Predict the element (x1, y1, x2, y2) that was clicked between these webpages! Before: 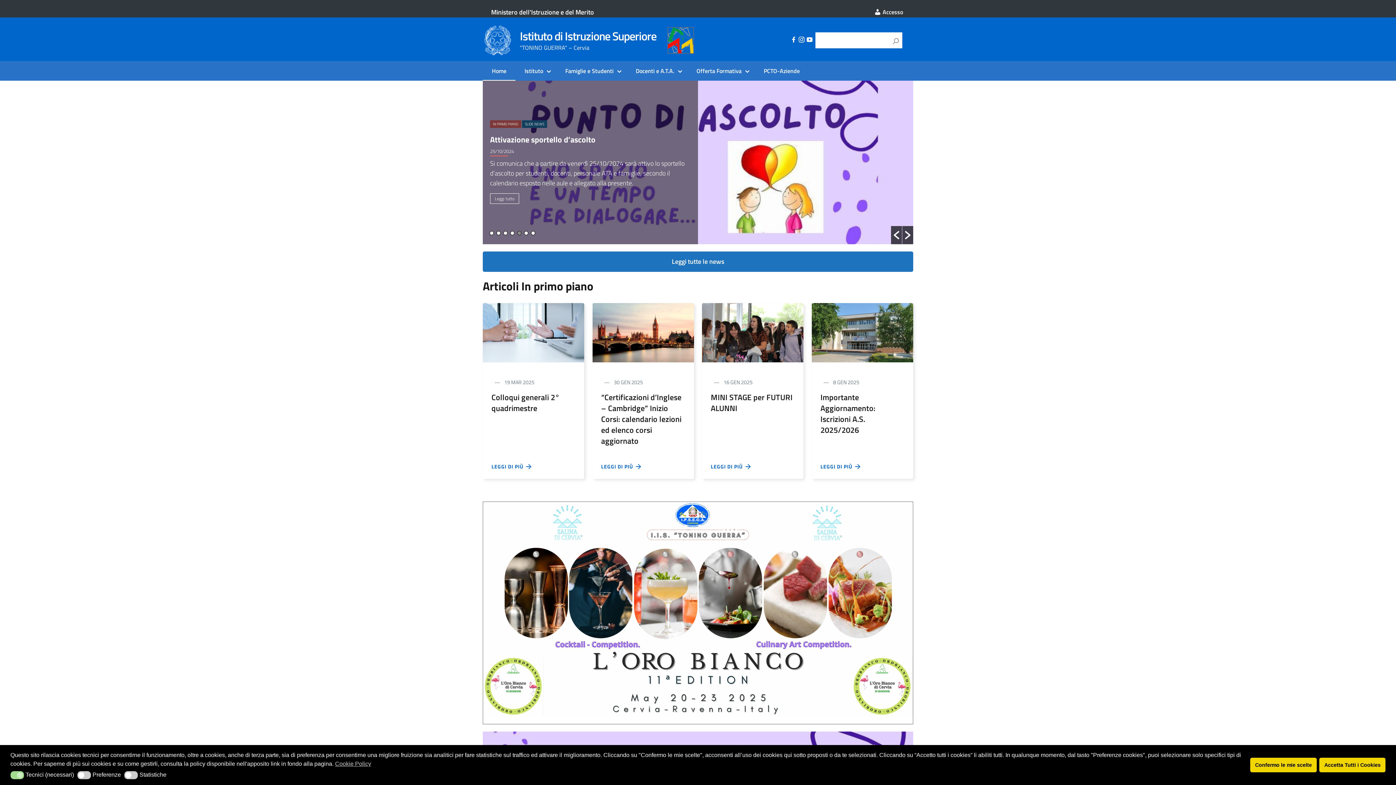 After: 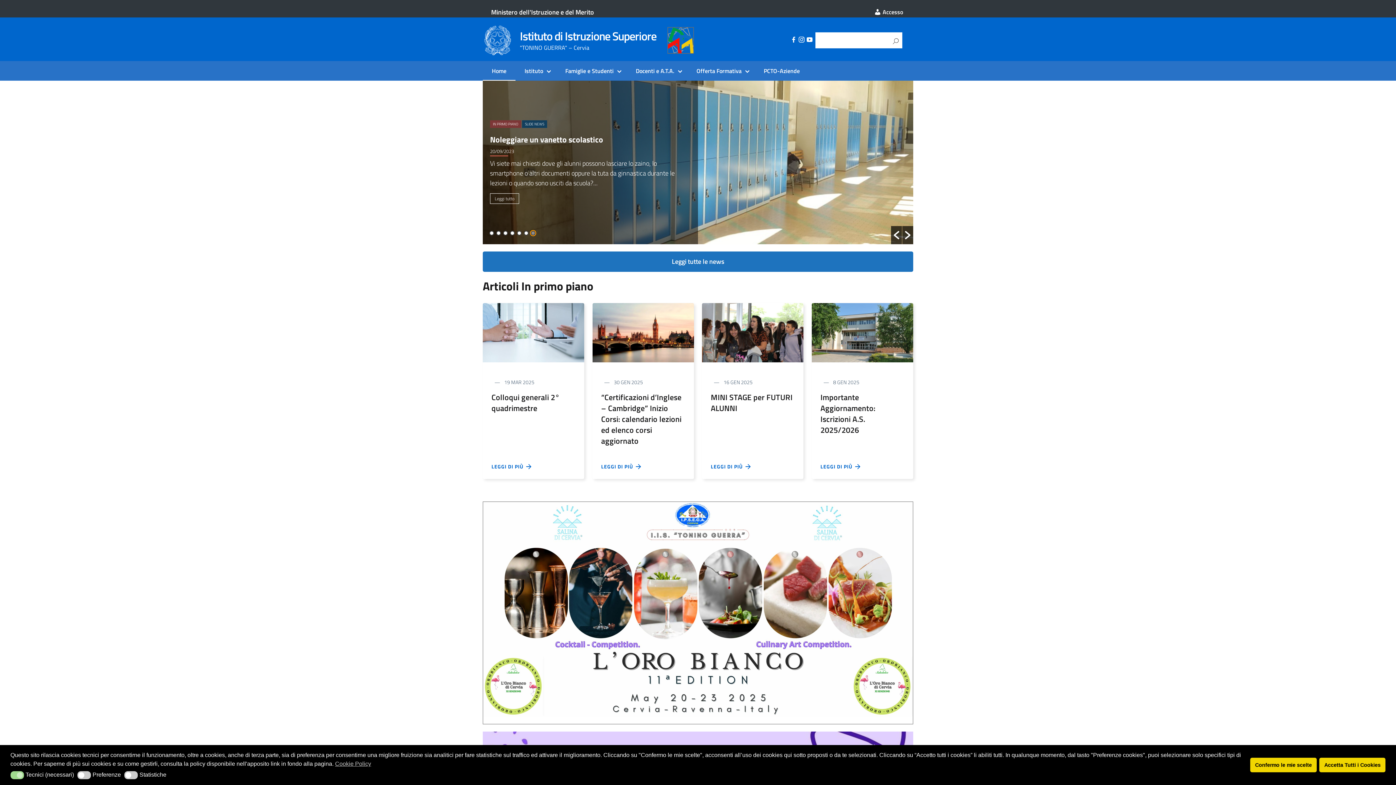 Action: bbox: (530, 230, 535, 235) label: 7